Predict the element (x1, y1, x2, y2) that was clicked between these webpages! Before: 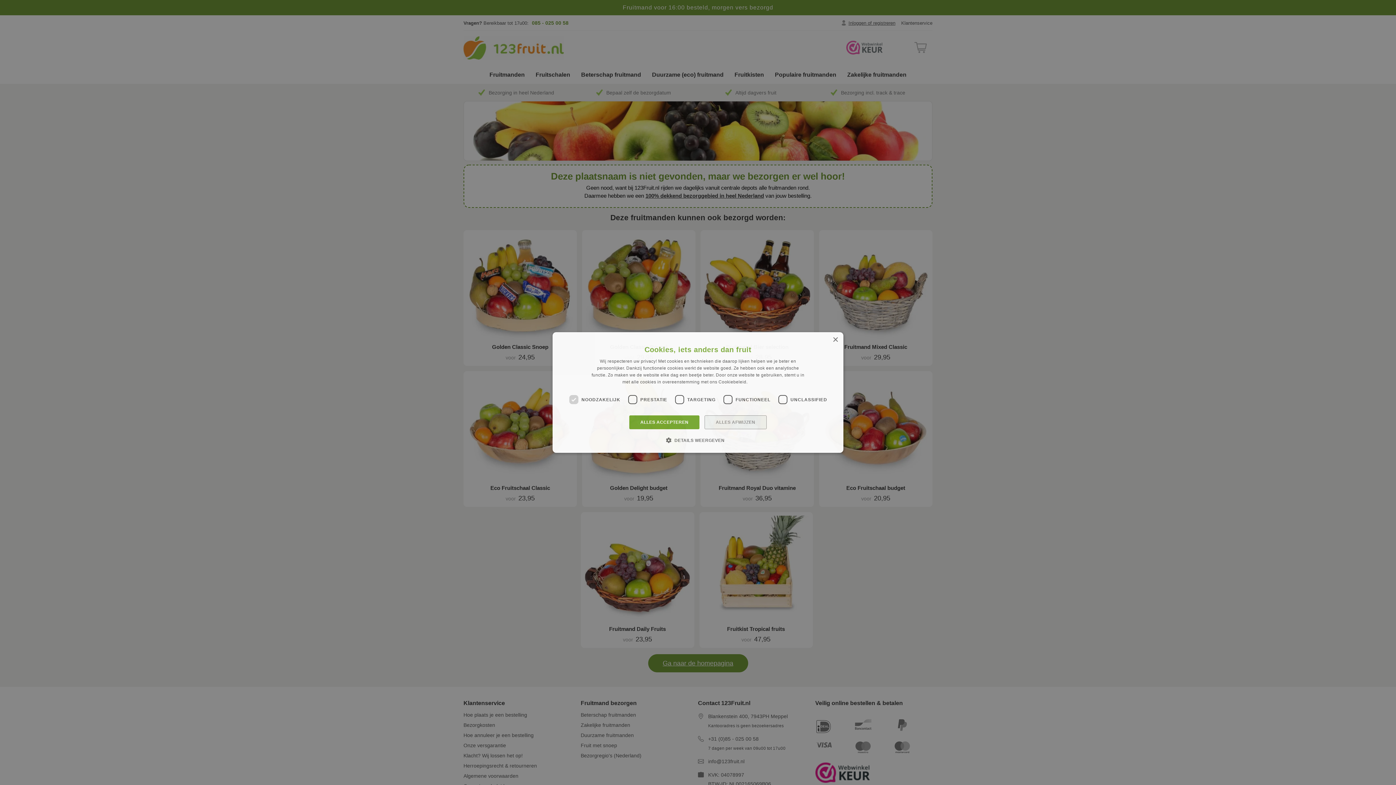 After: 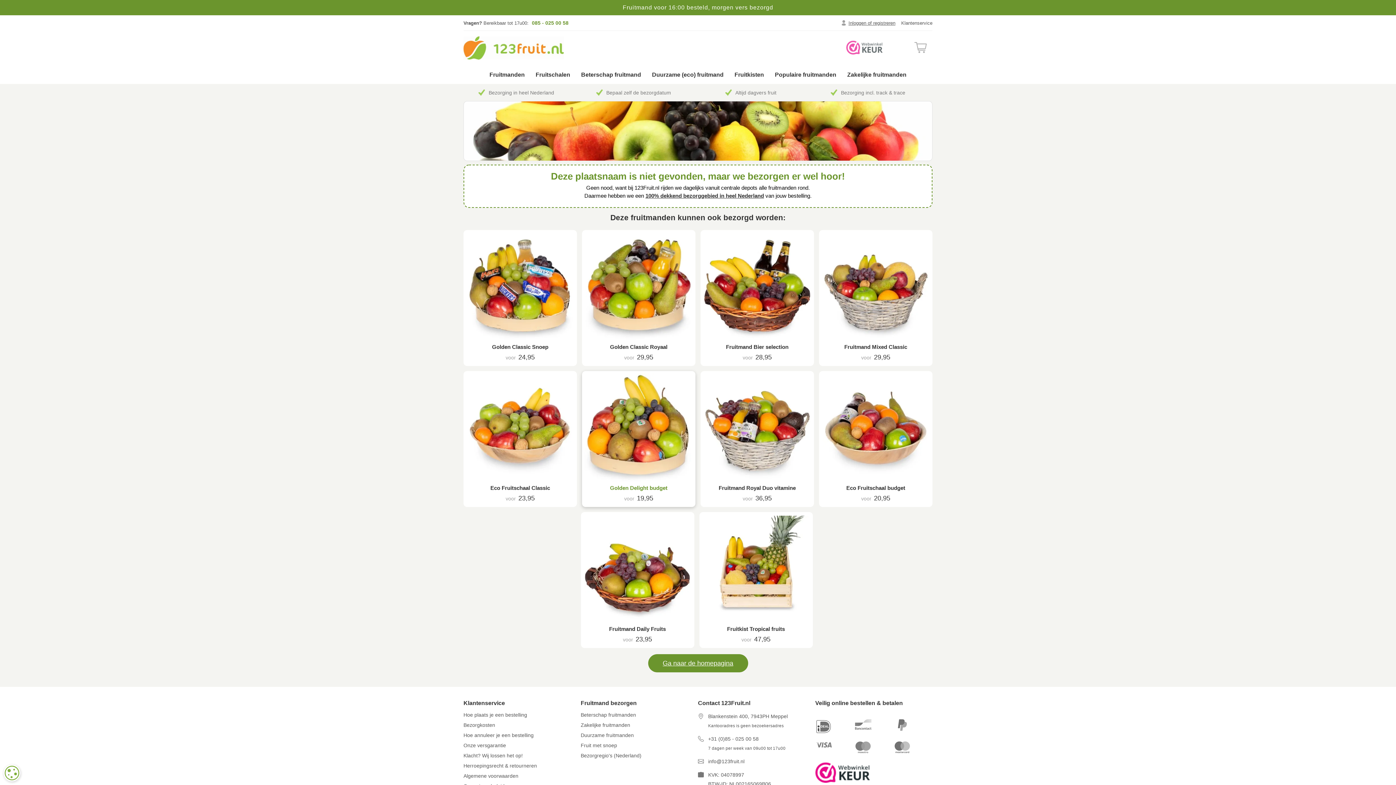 Action: bbox: (629, 415, 699, 429) label: ALLES ACCEPTEREN